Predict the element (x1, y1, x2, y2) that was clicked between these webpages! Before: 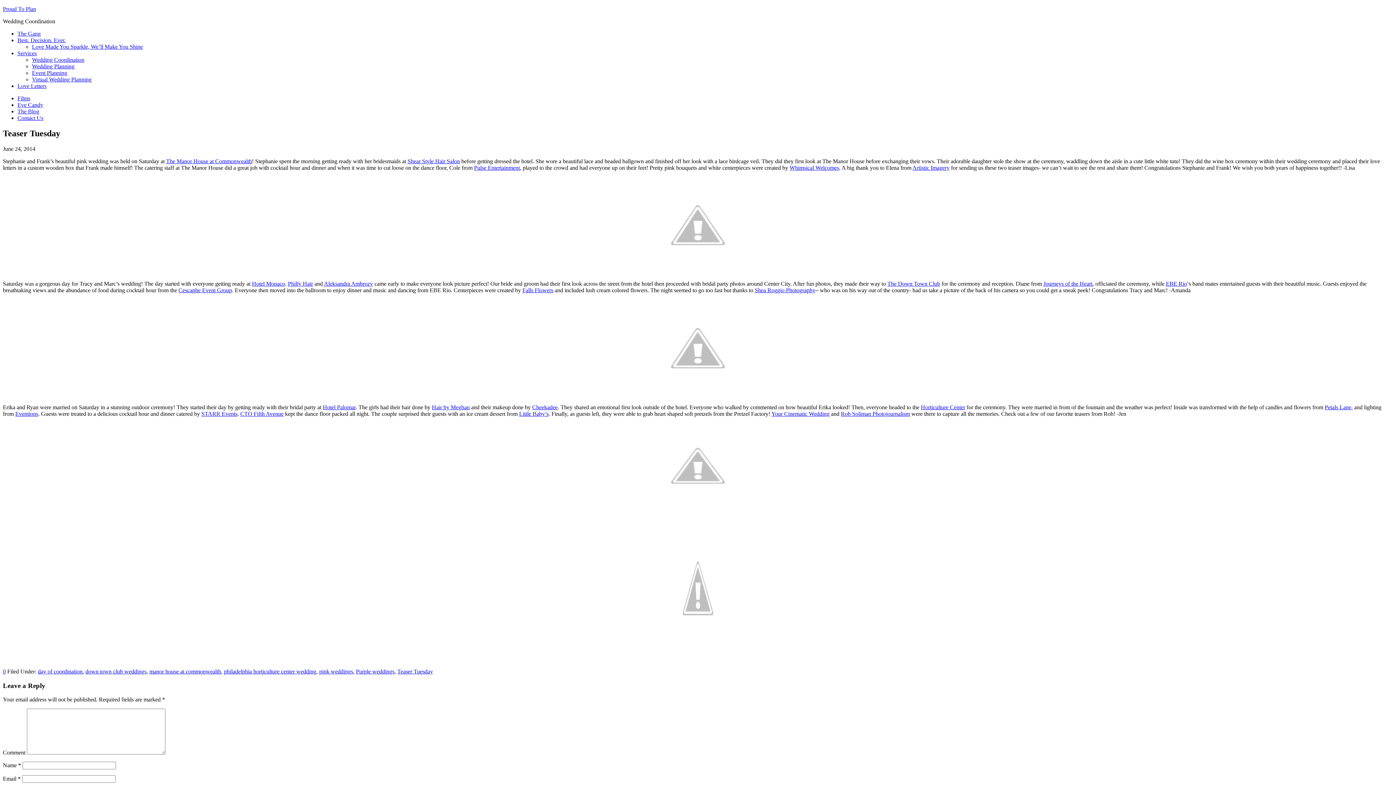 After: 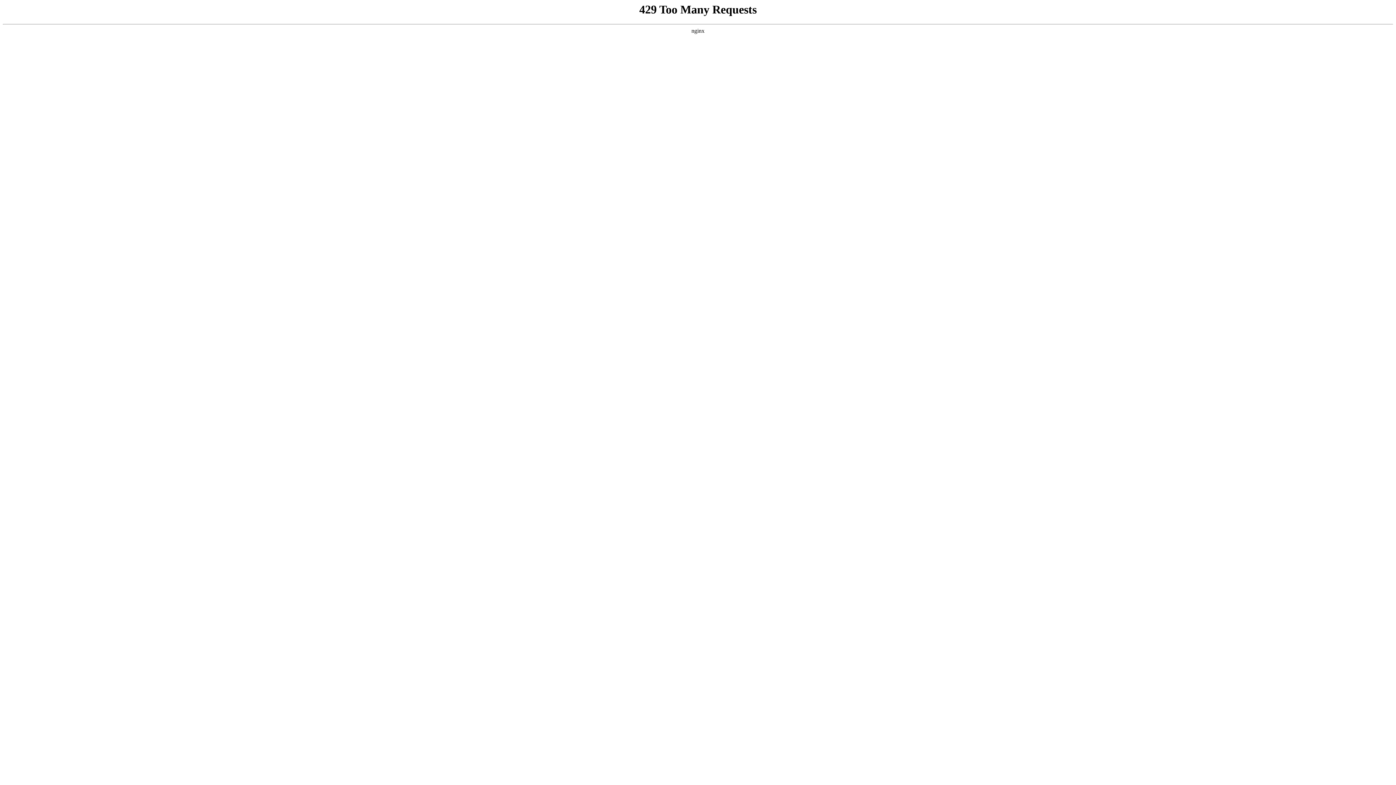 Action: bbox: (912, 164, 949, 170) label: Artistic Imagery